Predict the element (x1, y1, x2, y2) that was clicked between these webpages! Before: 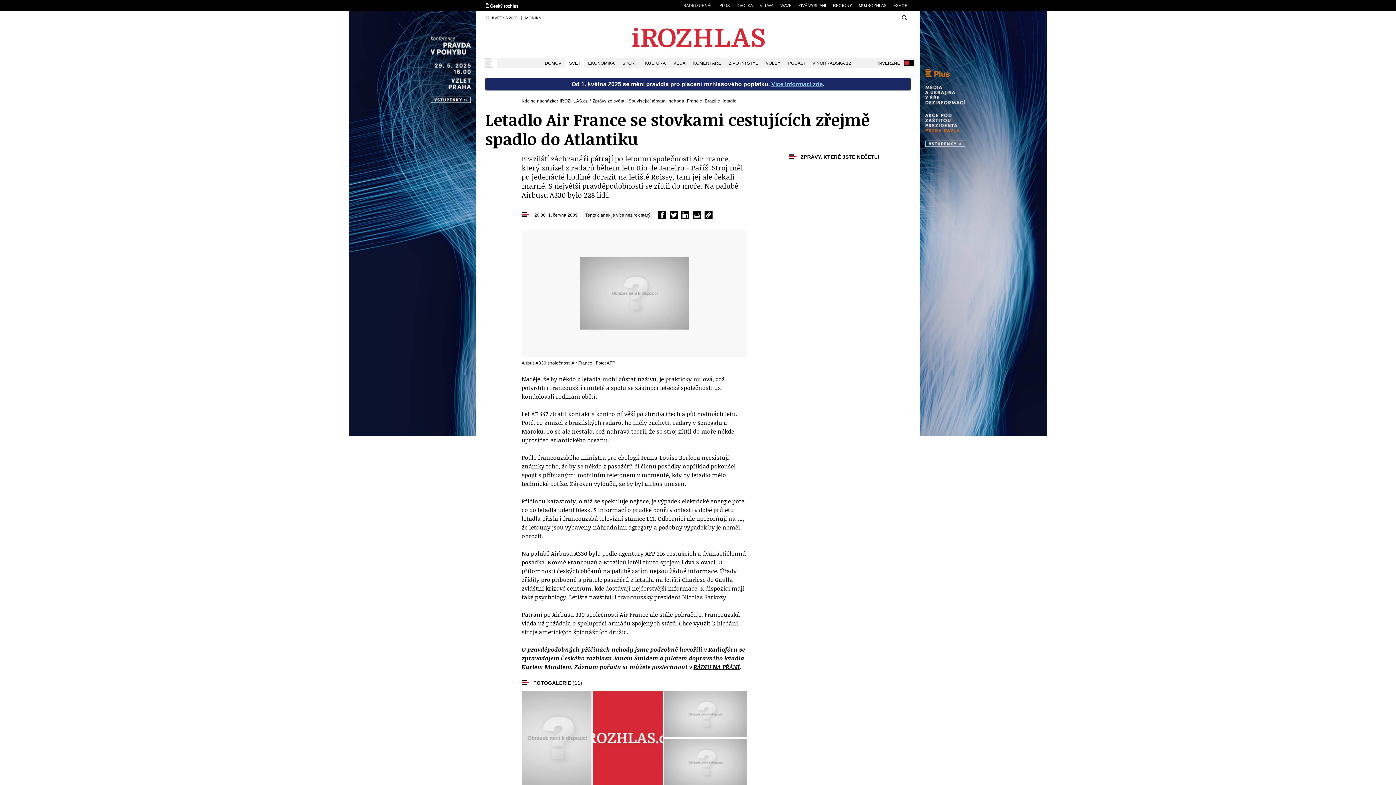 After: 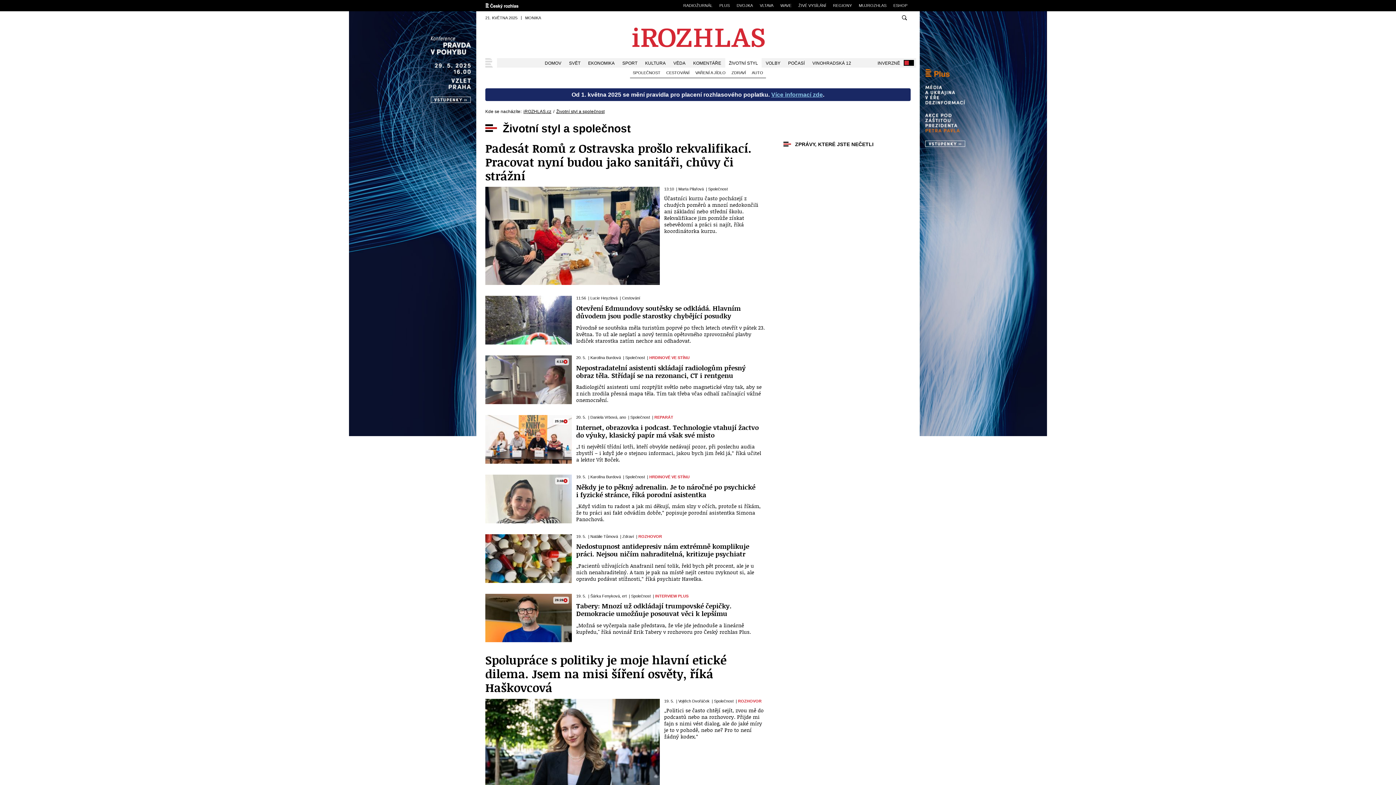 Action: label: ŽIVOTNÍ STYL bbox: (725, 58, 761, 67)